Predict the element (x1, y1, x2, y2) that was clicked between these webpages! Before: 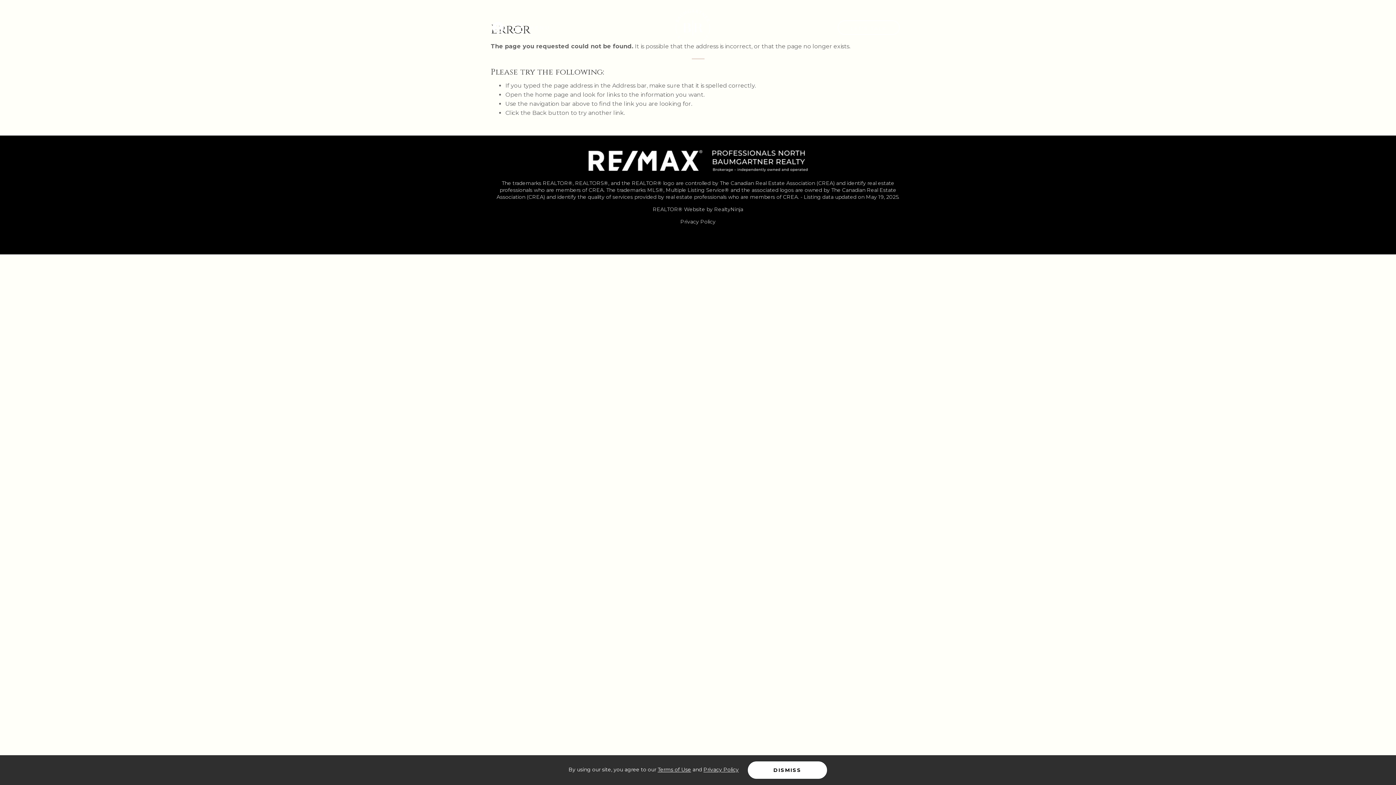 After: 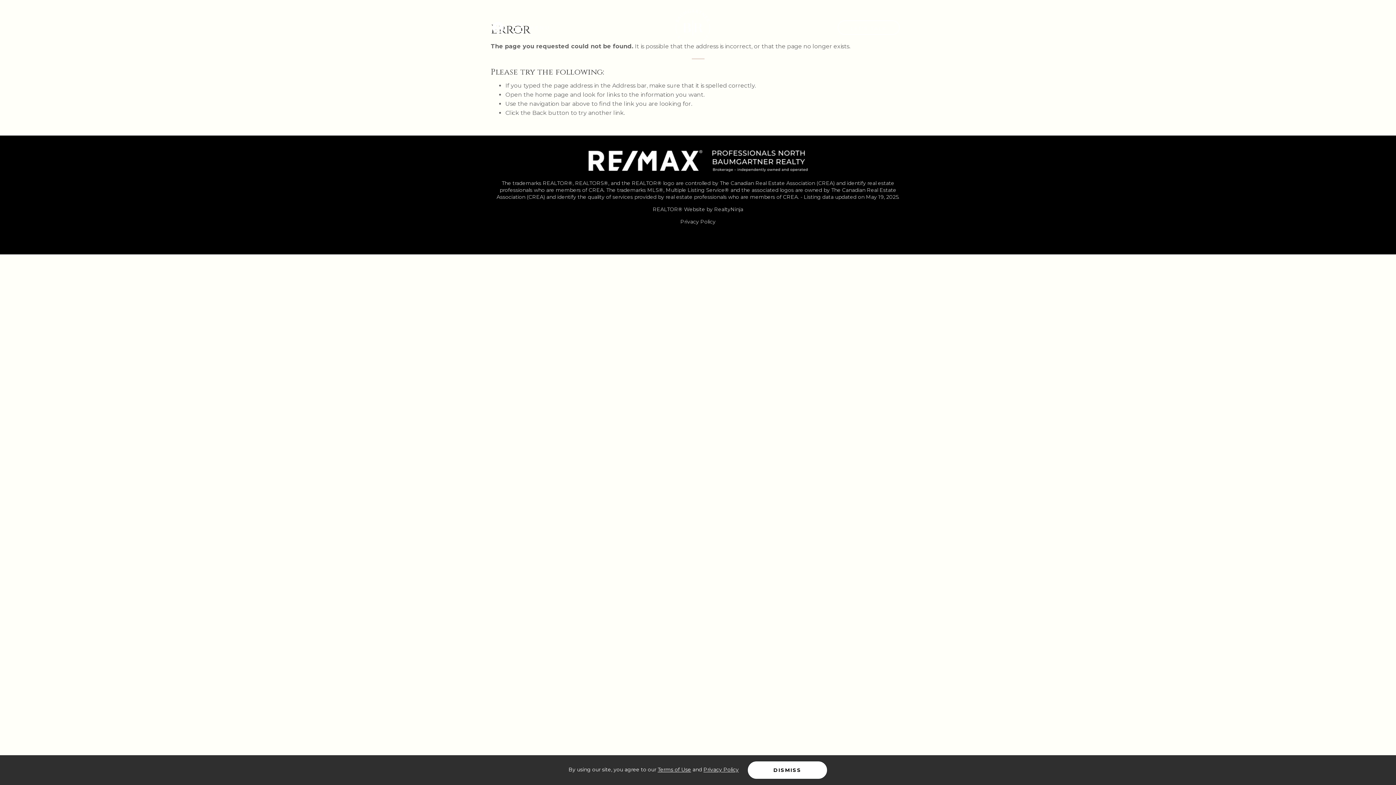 Action: bbox: (657, 766, 691, 773) label: Terms of Use